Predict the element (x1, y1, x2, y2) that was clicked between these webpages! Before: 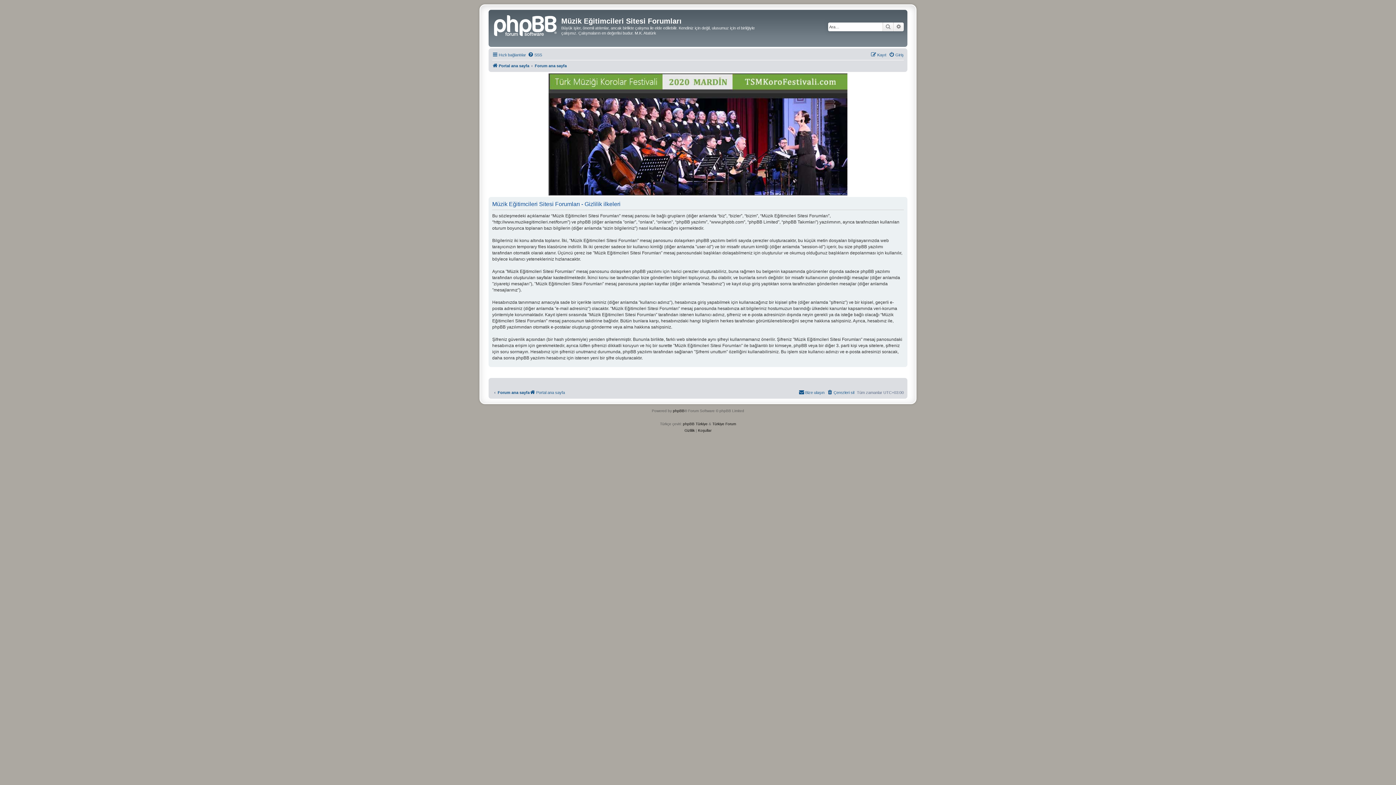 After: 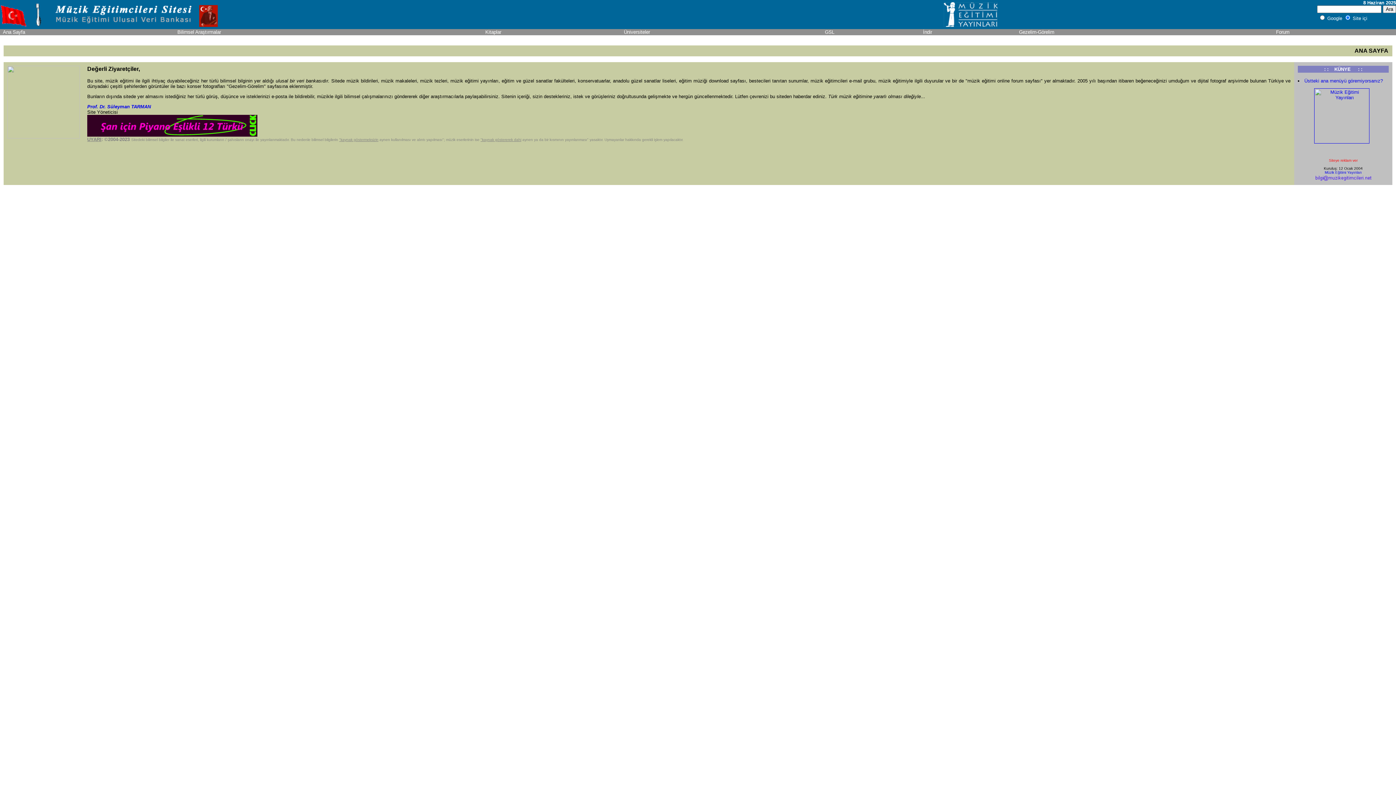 Action: bbox: (490, 11, 561, 45)